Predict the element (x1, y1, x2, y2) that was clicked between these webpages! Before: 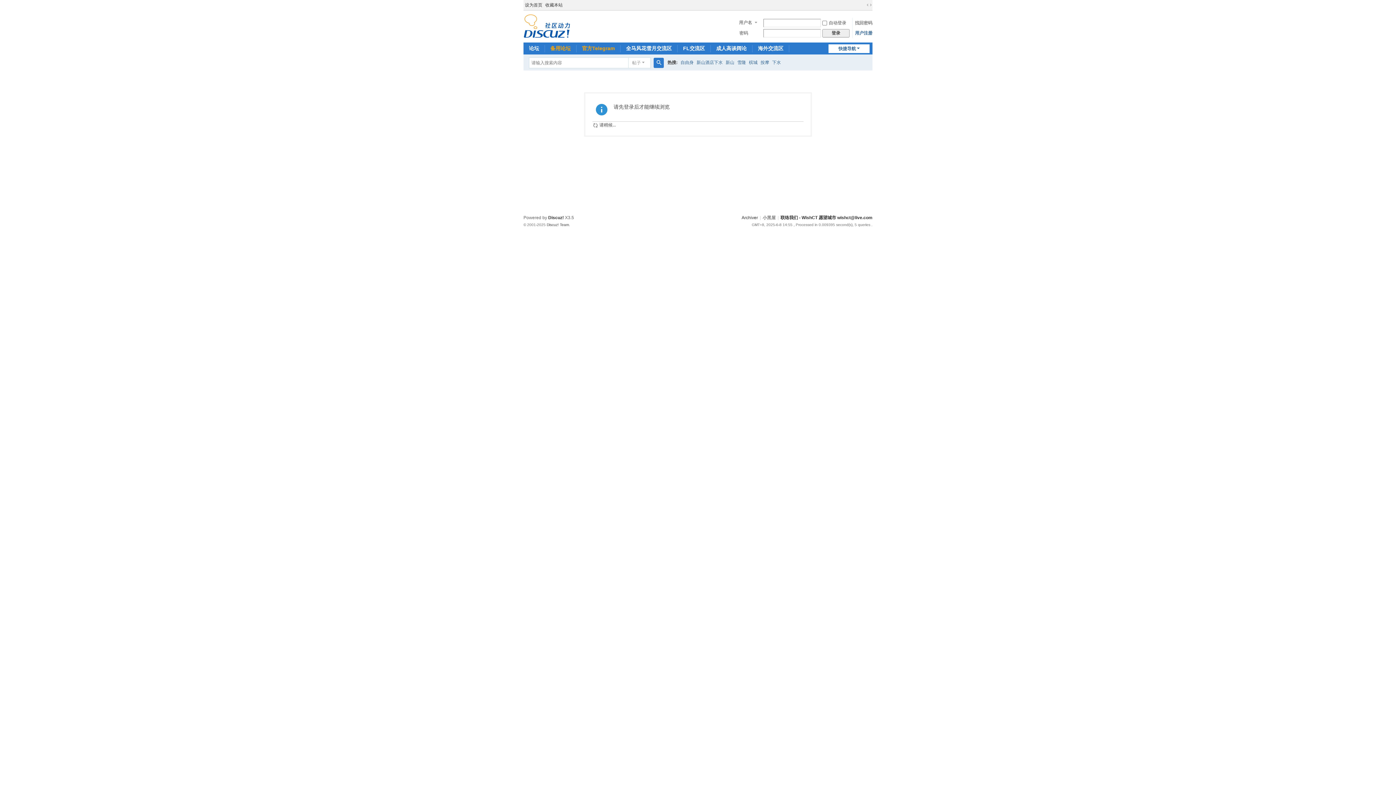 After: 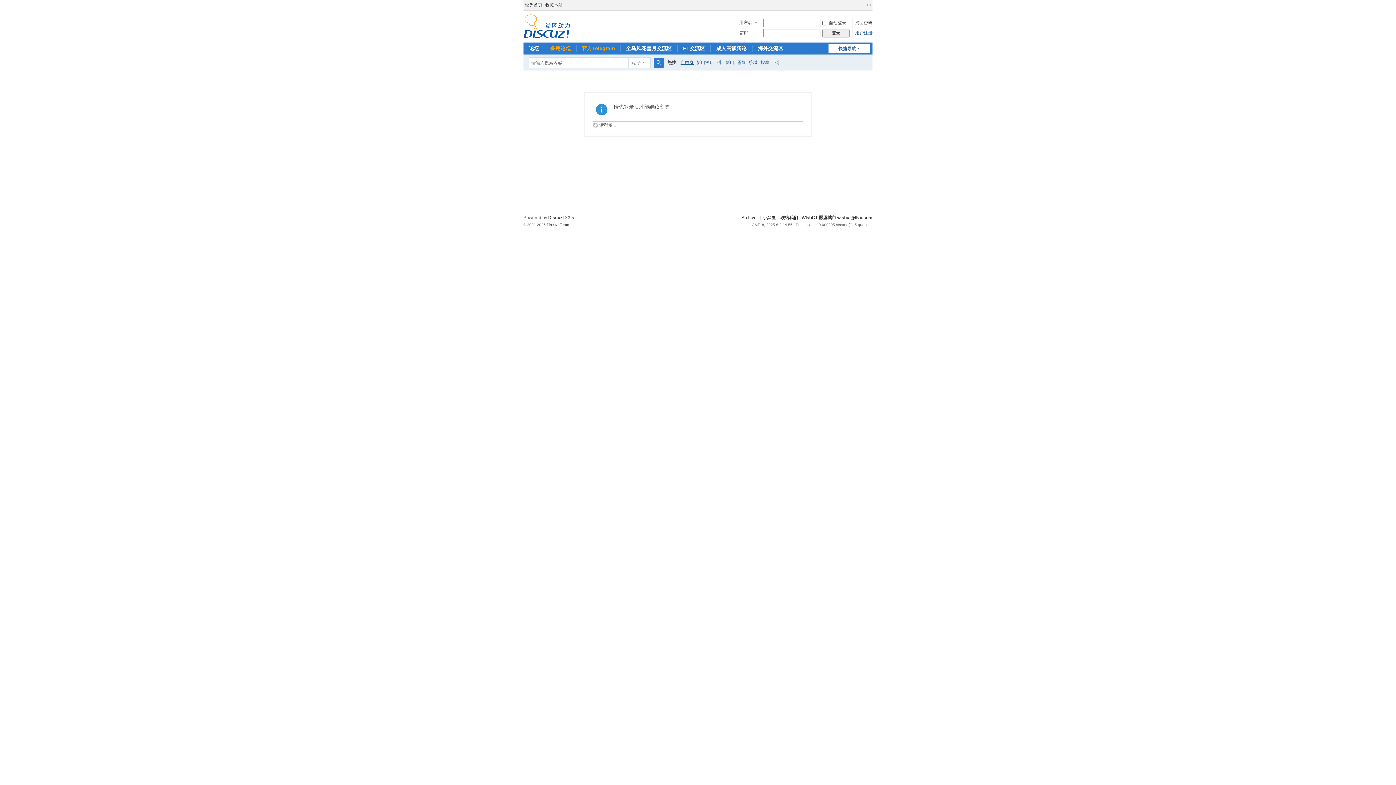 Action: label: 自由身 bbox: (680, 54, 693, 70)